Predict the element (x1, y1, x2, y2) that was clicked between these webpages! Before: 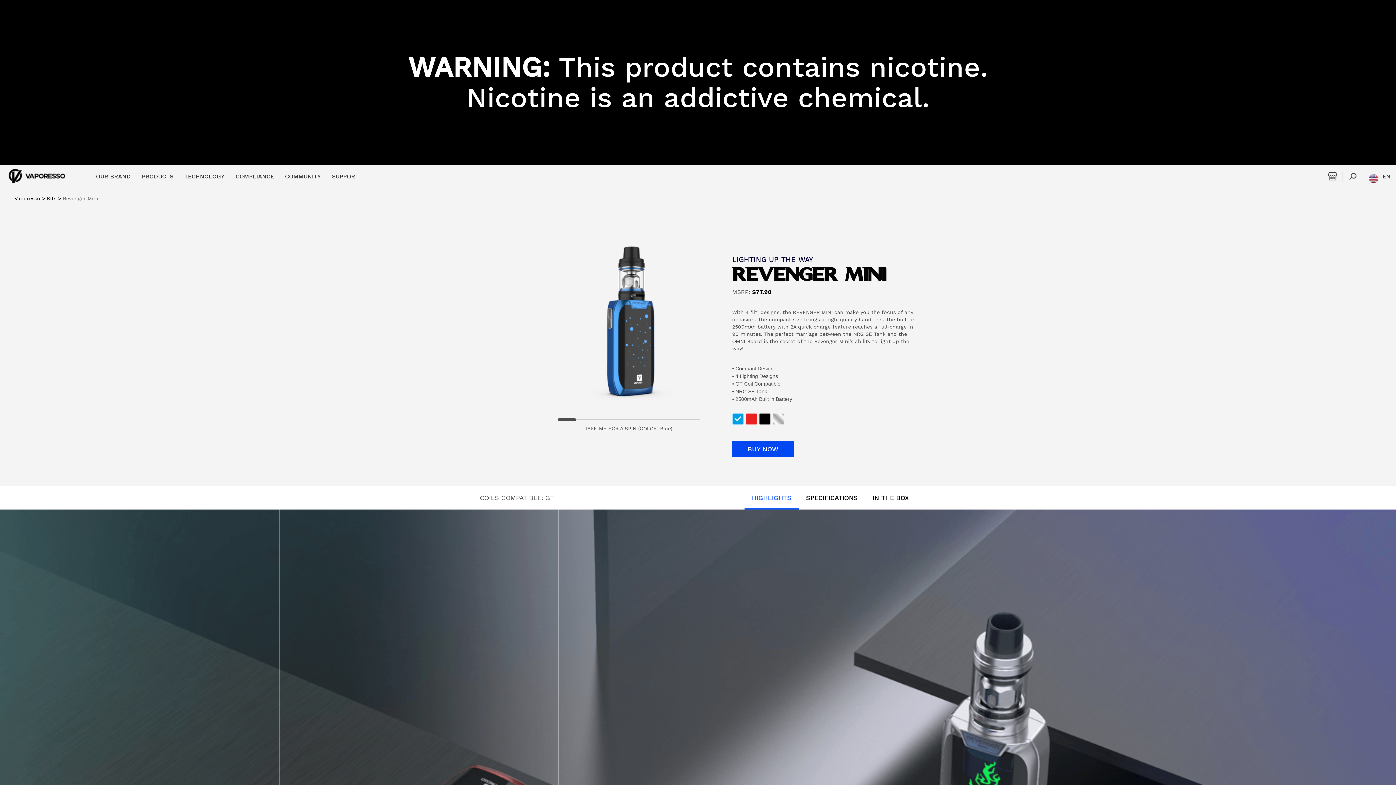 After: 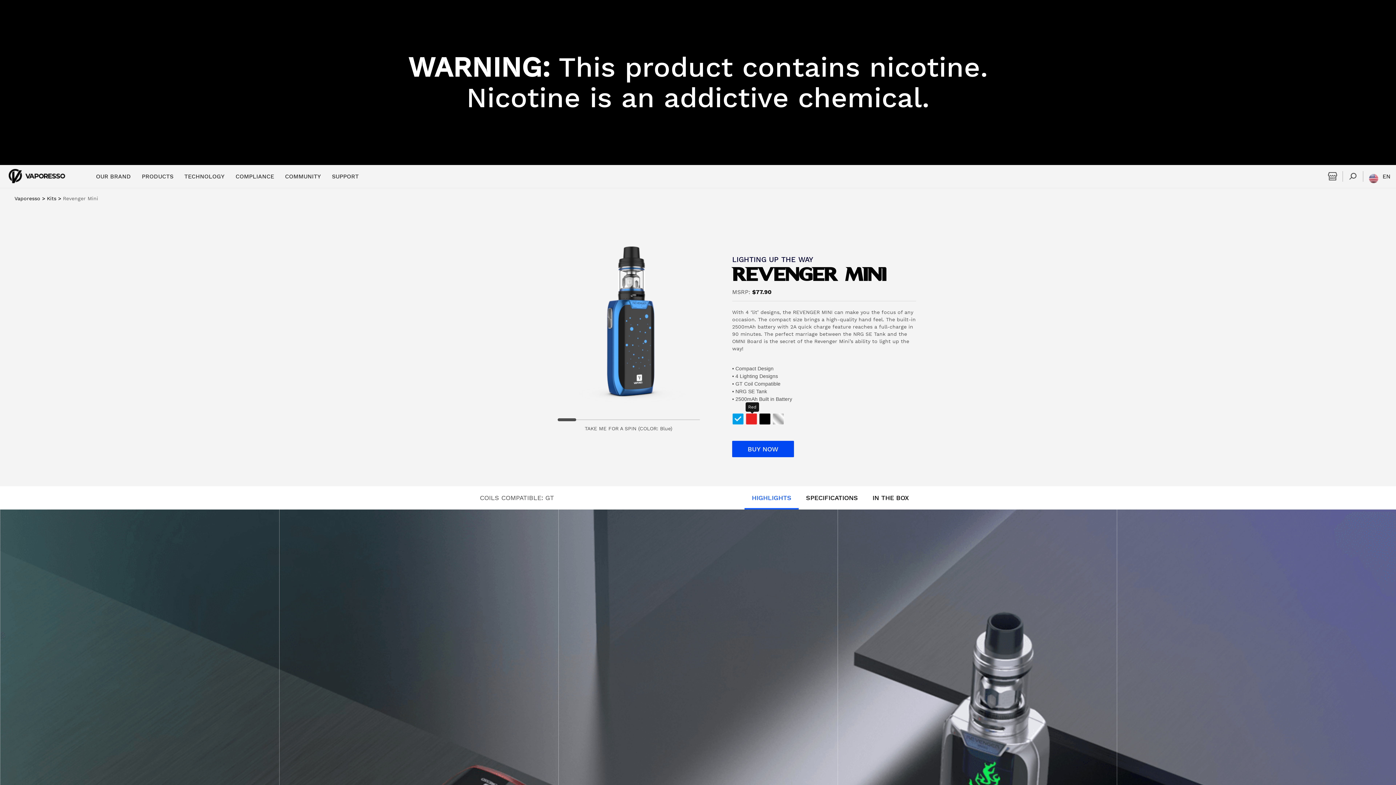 Action: label: Red bbox: (745, 413, 757, 424)